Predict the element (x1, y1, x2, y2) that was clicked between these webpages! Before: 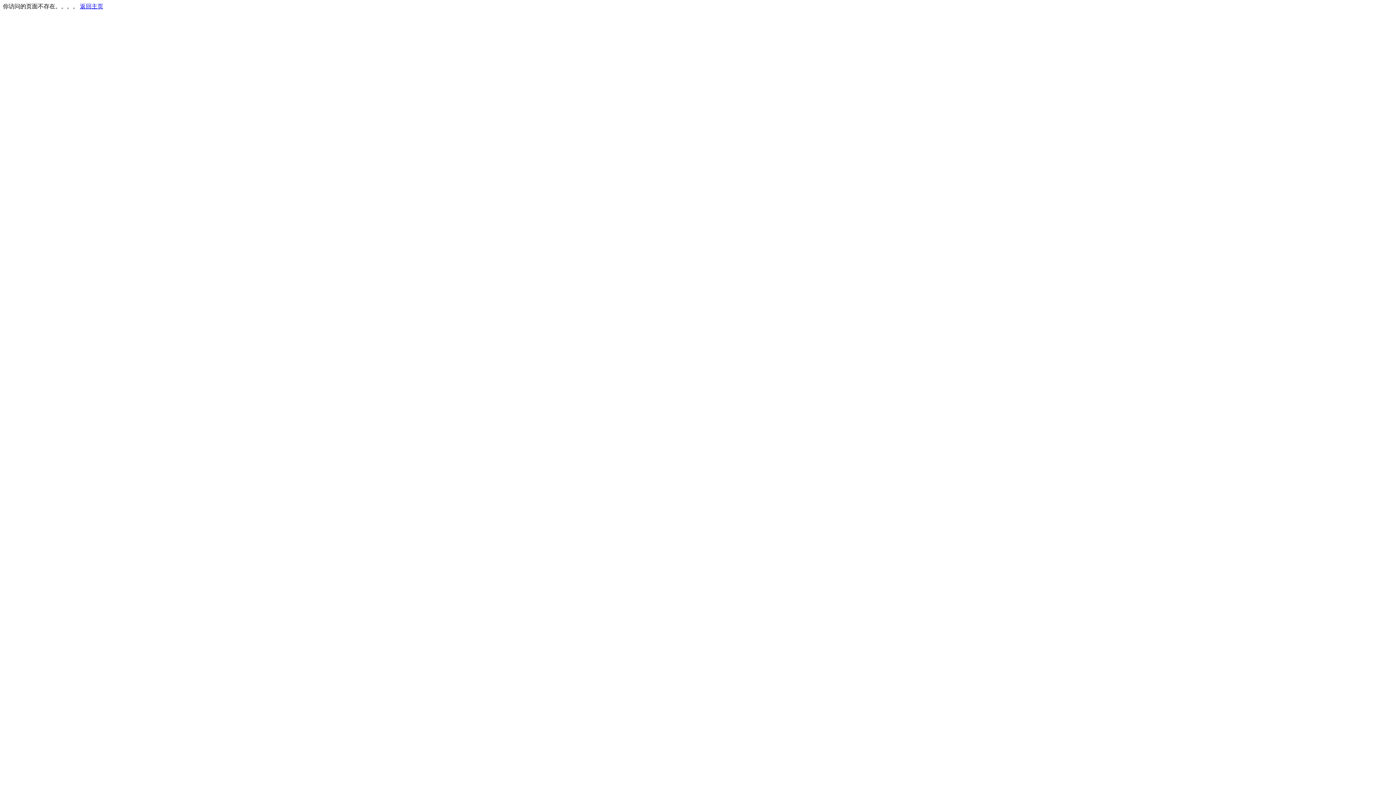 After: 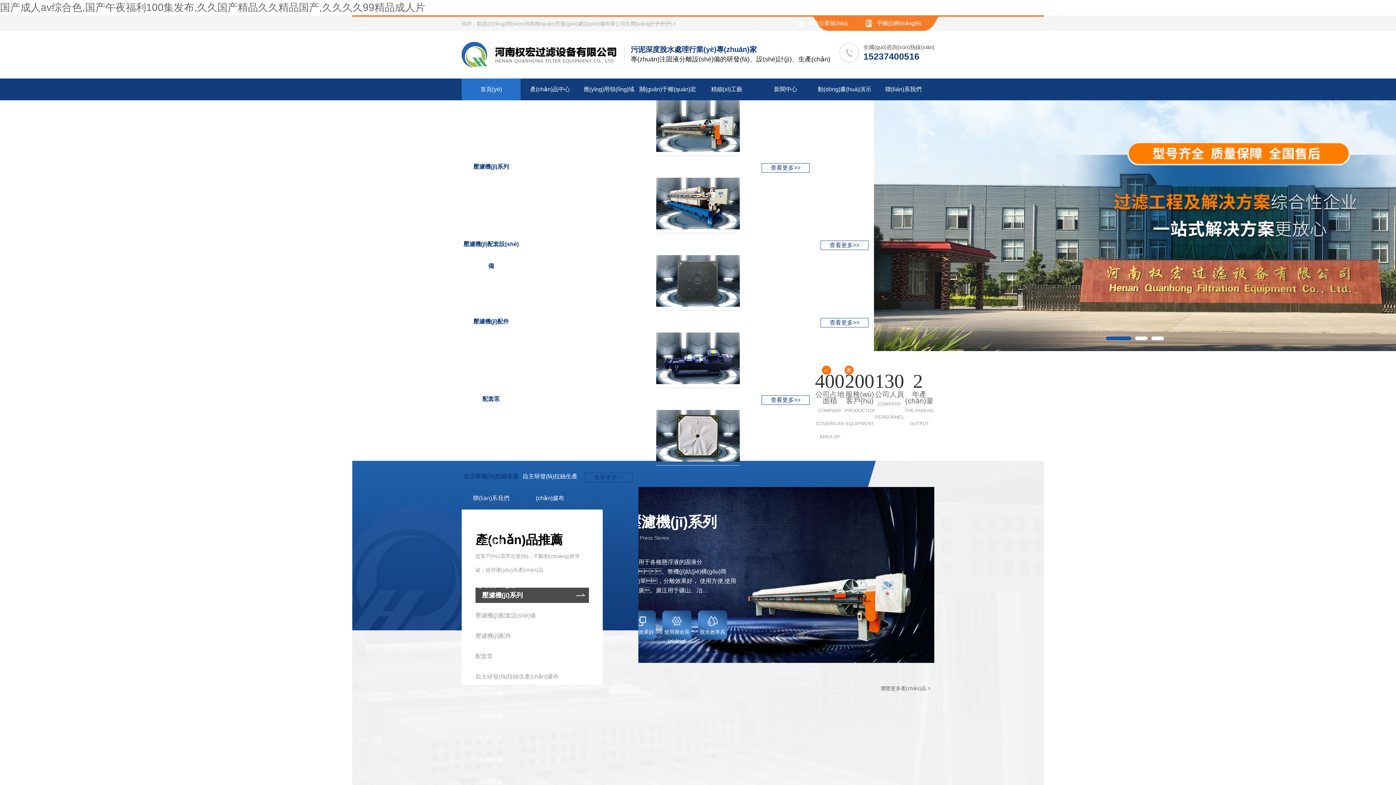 Action: bbox: (80, 3, 103, 9) label: 返回主页